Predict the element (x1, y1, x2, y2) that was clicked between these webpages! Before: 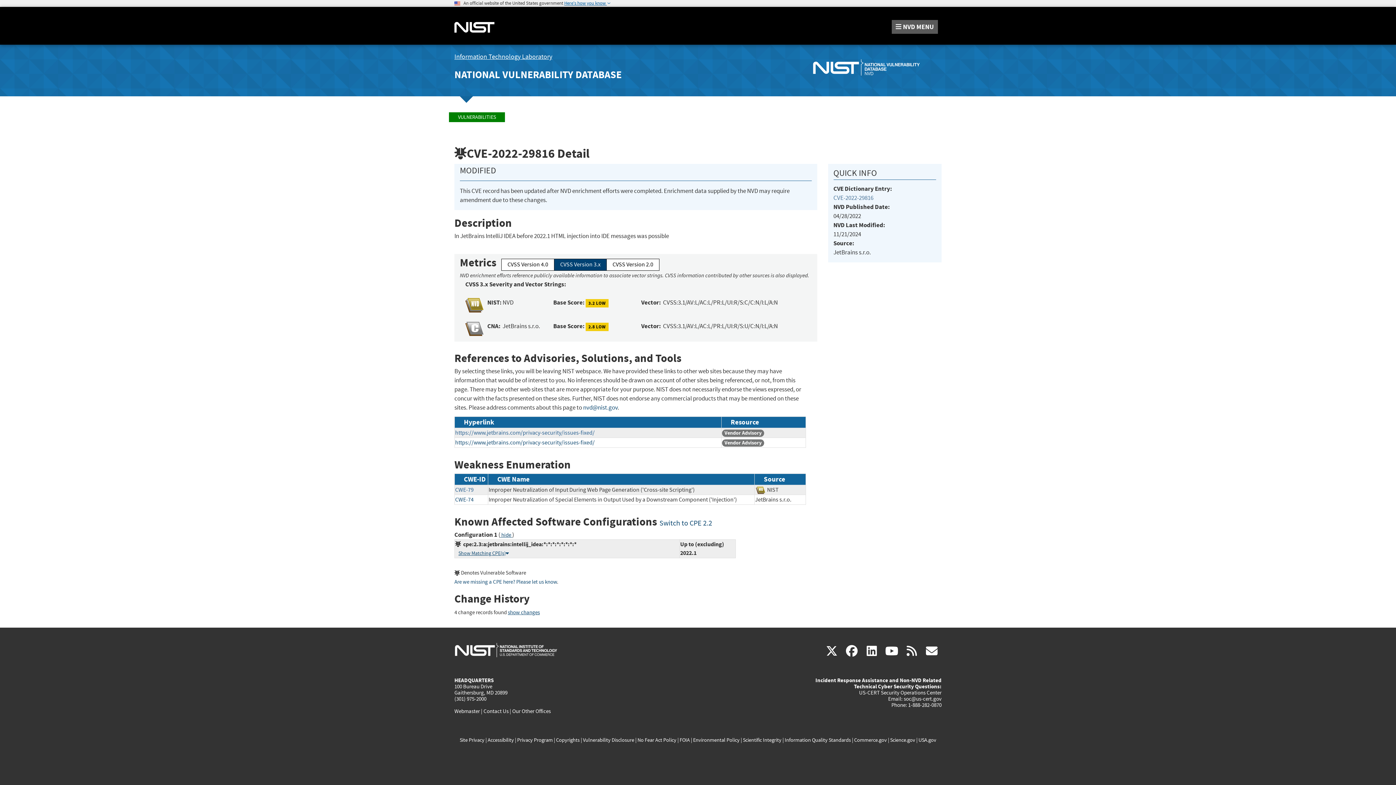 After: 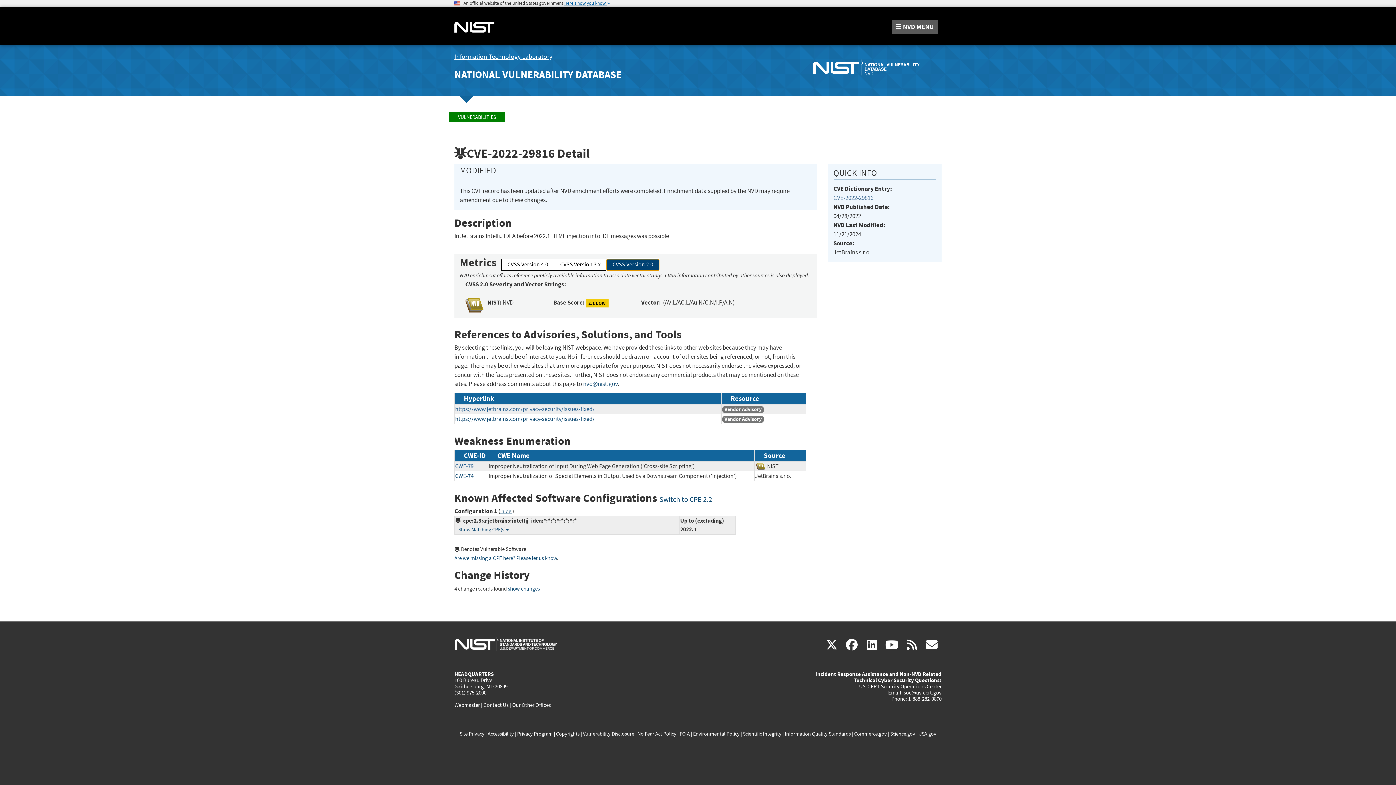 Action: label: CVSS Version 2.0 bbox: (606, 259, 659, 271)